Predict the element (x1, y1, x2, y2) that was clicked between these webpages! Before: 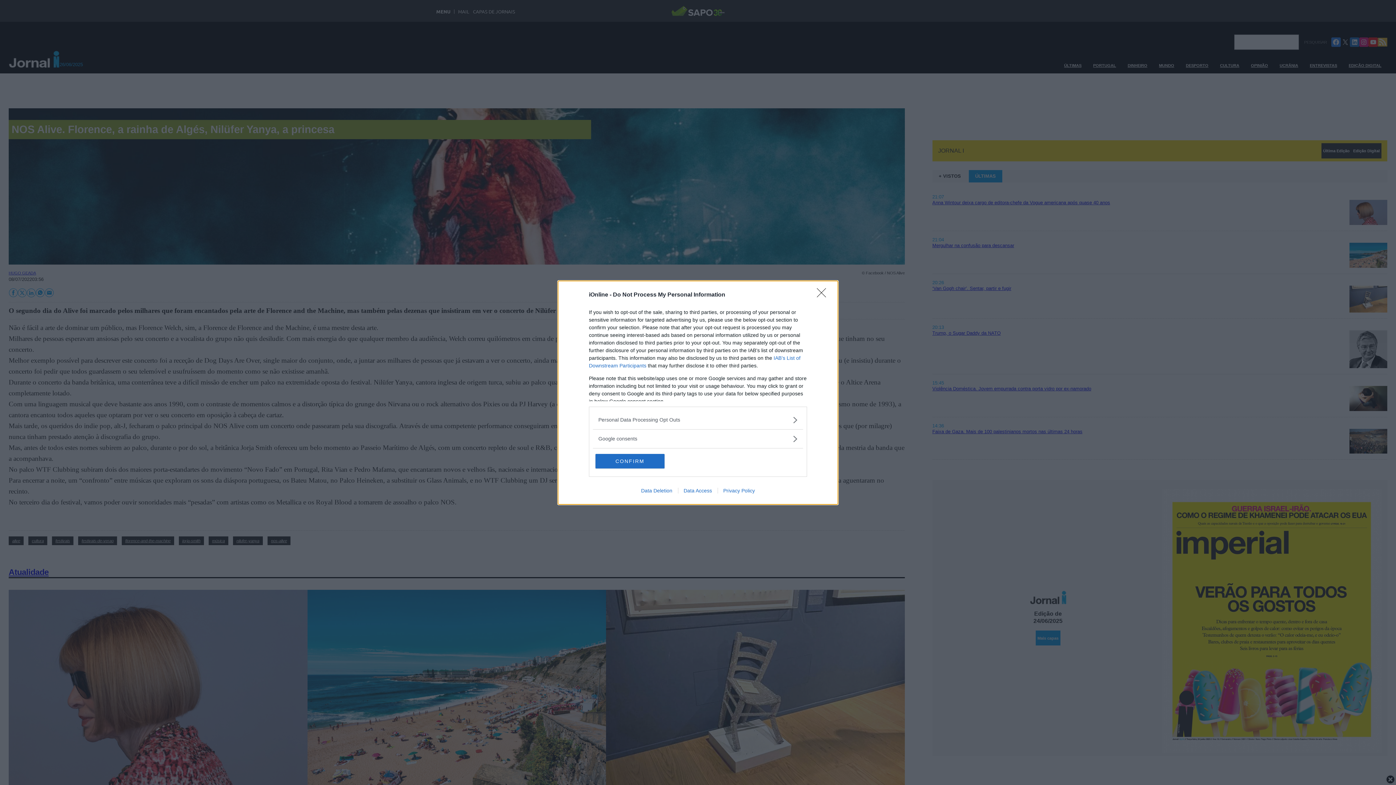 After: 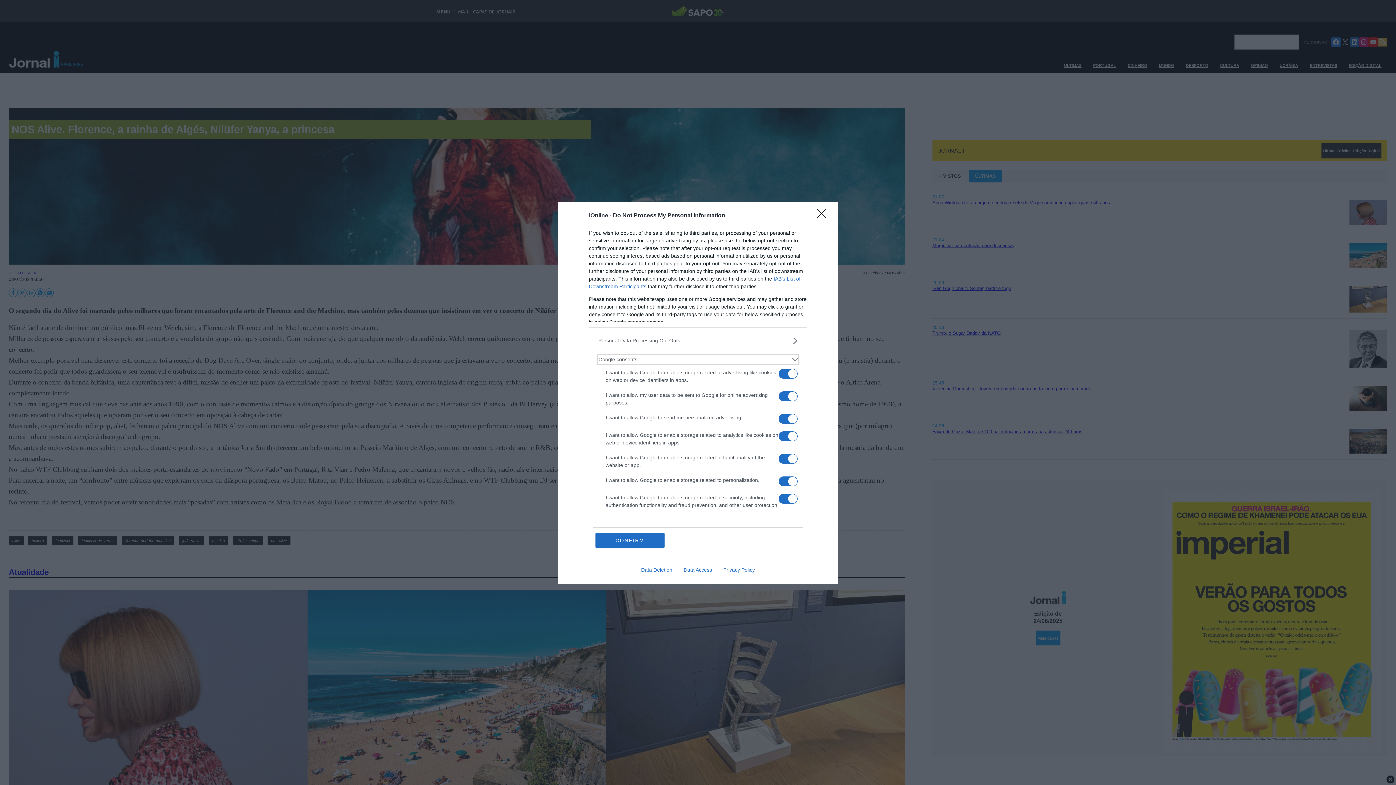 Action: label: Google consents bbox: (598, 435, 797, 442)